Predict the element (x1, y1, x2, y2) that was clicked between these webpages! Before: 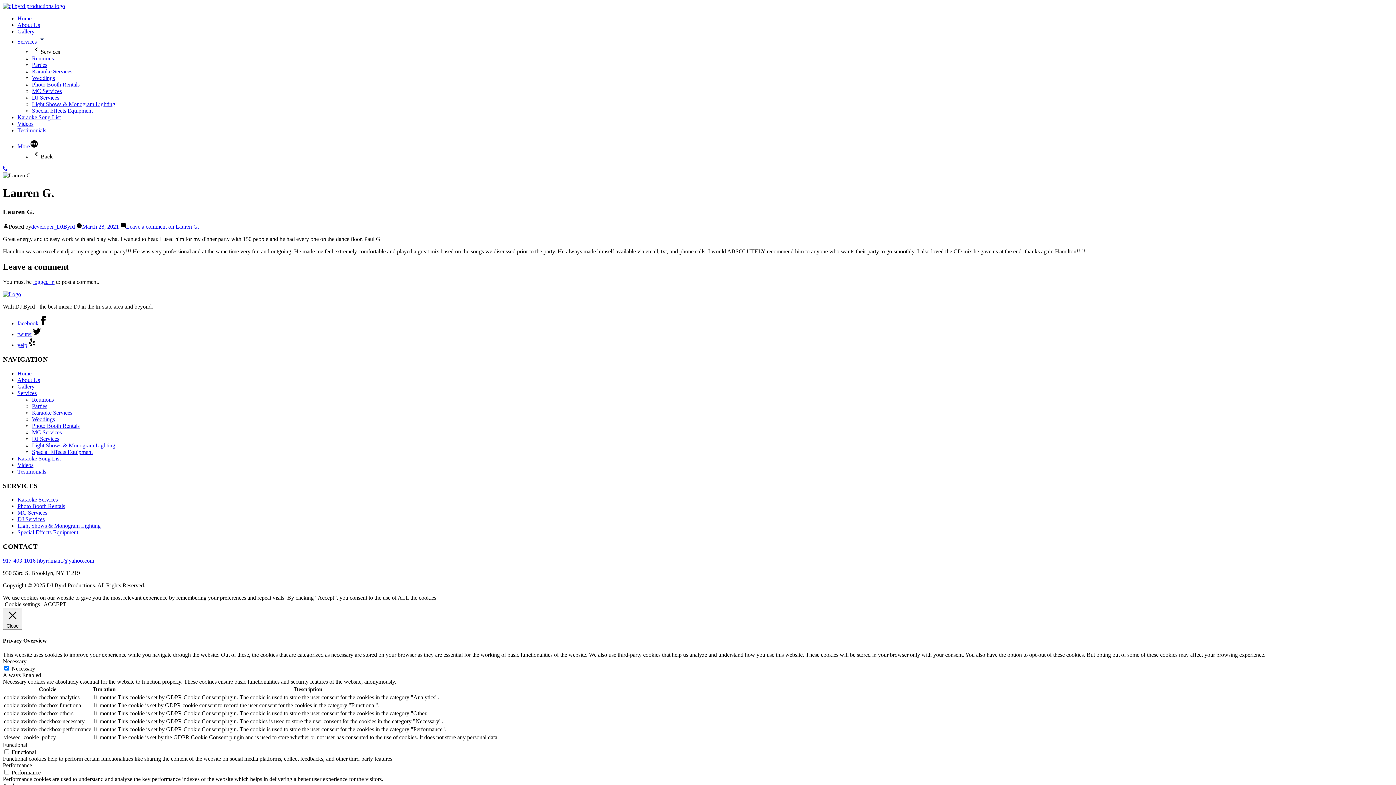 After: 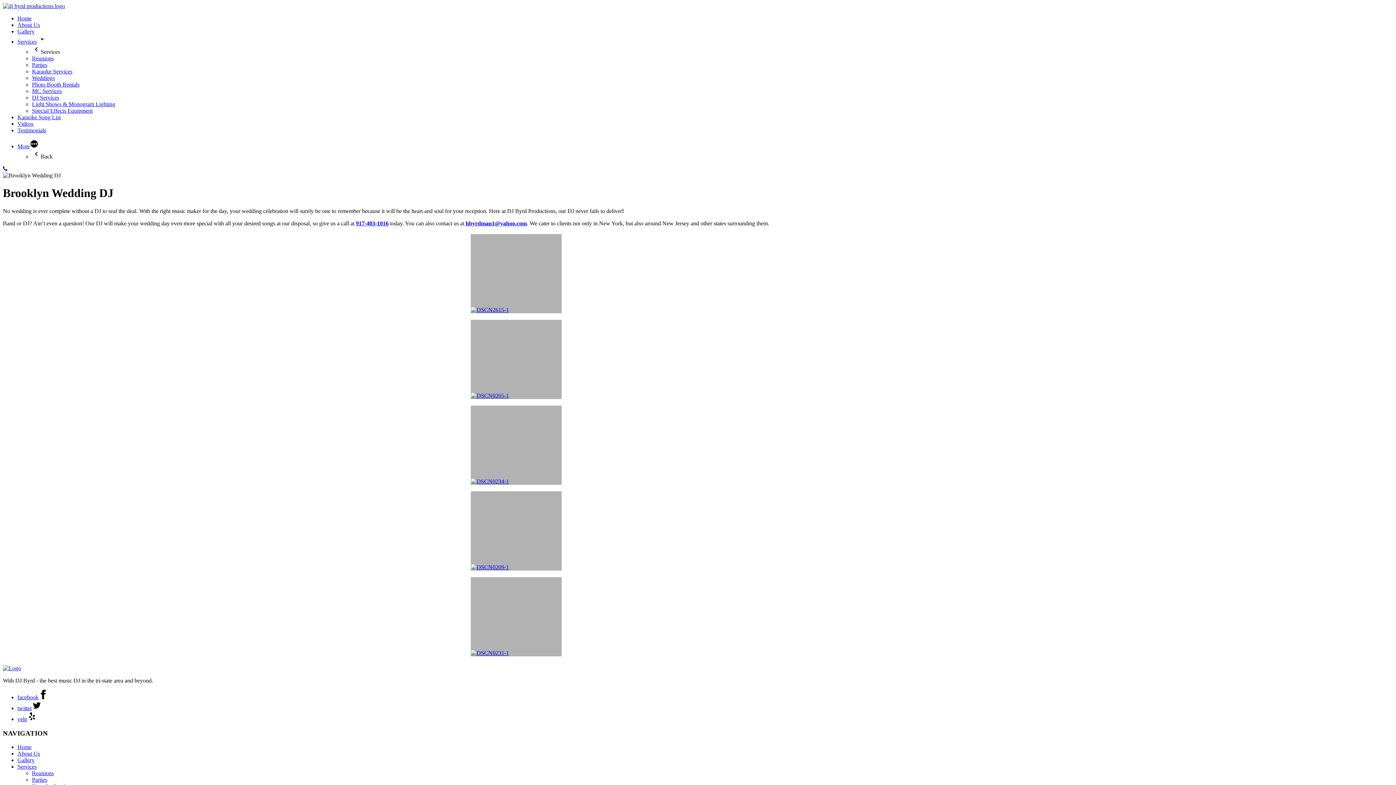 Action: bbox: (32, 74, 54, 81) label: Weddings